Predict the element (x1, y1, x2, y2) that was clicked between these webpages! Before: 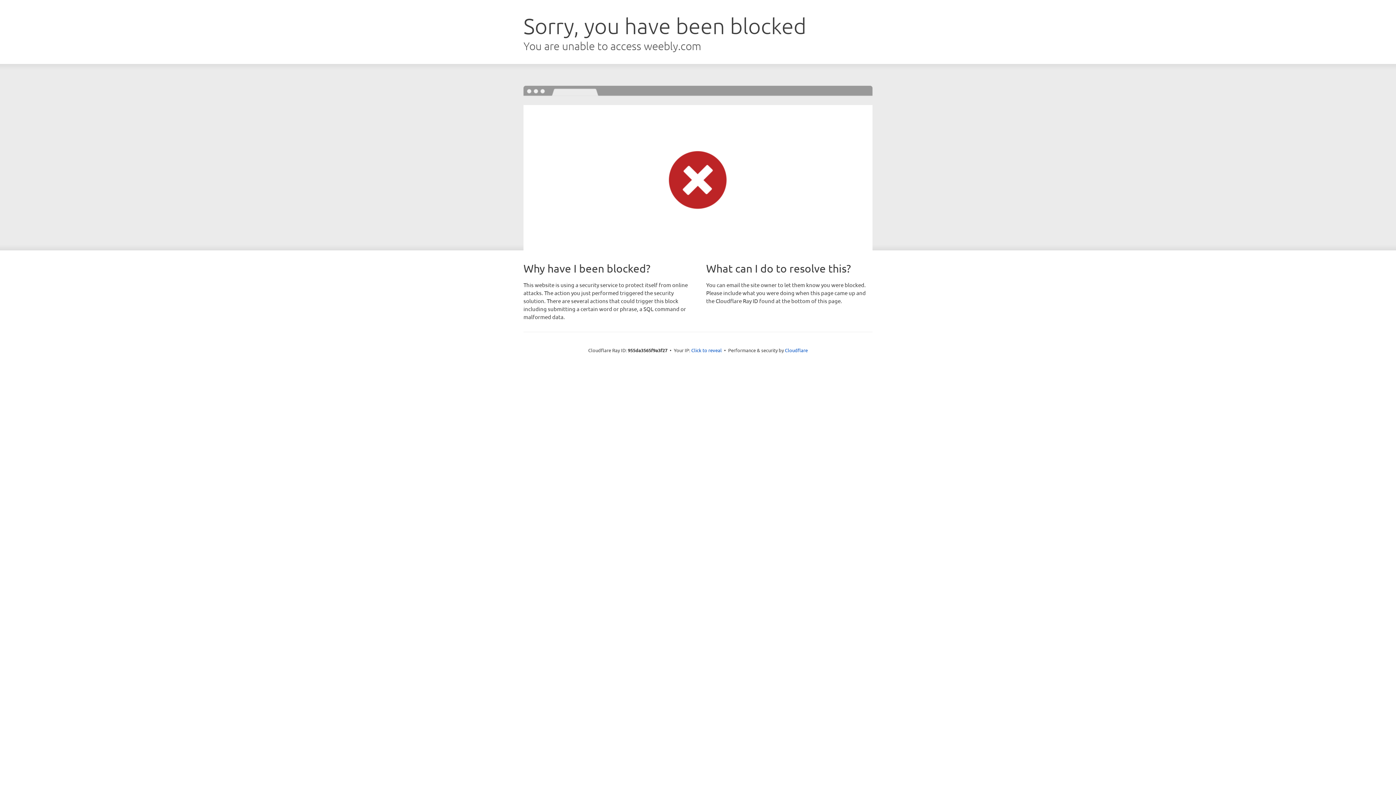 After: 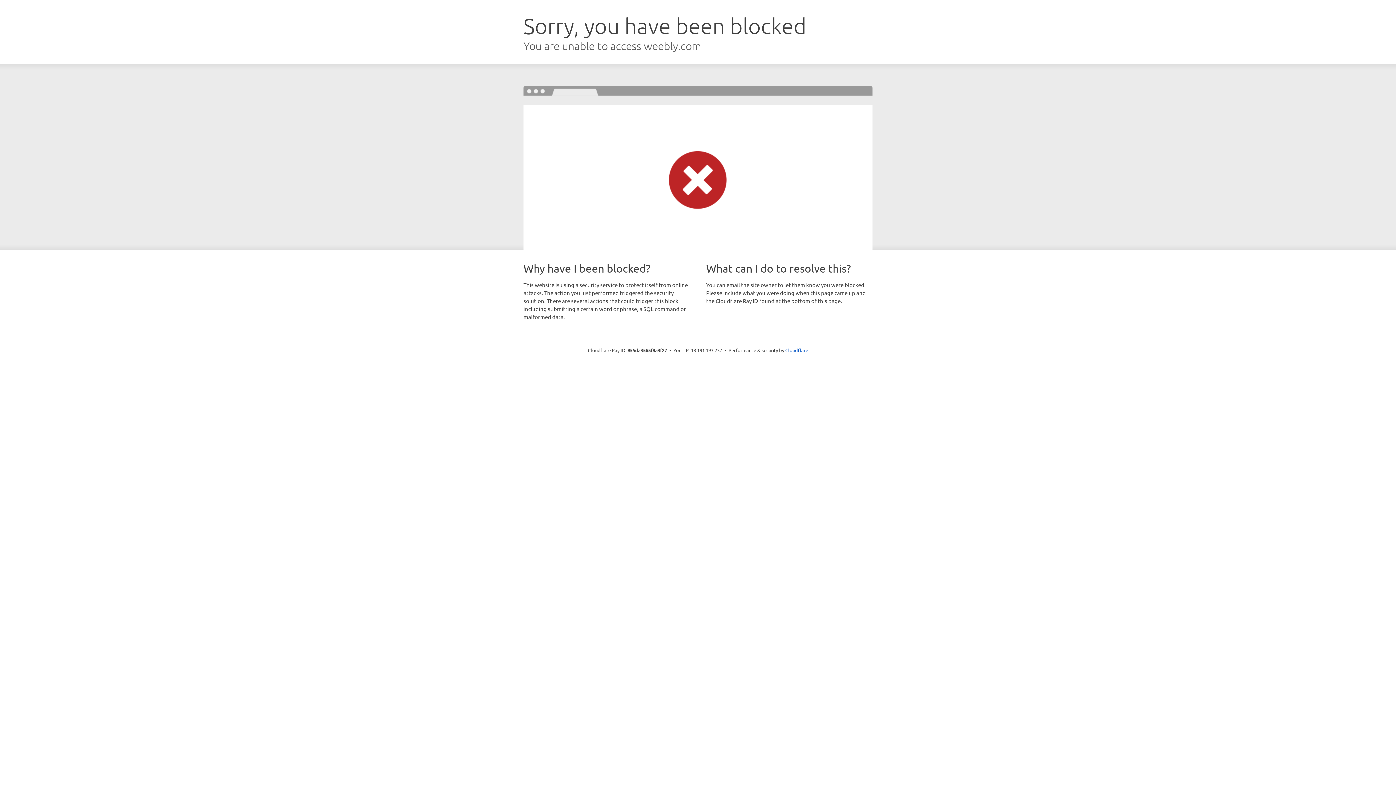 Action: bbox: (691, 346, 722, 353) label: Click to reveal